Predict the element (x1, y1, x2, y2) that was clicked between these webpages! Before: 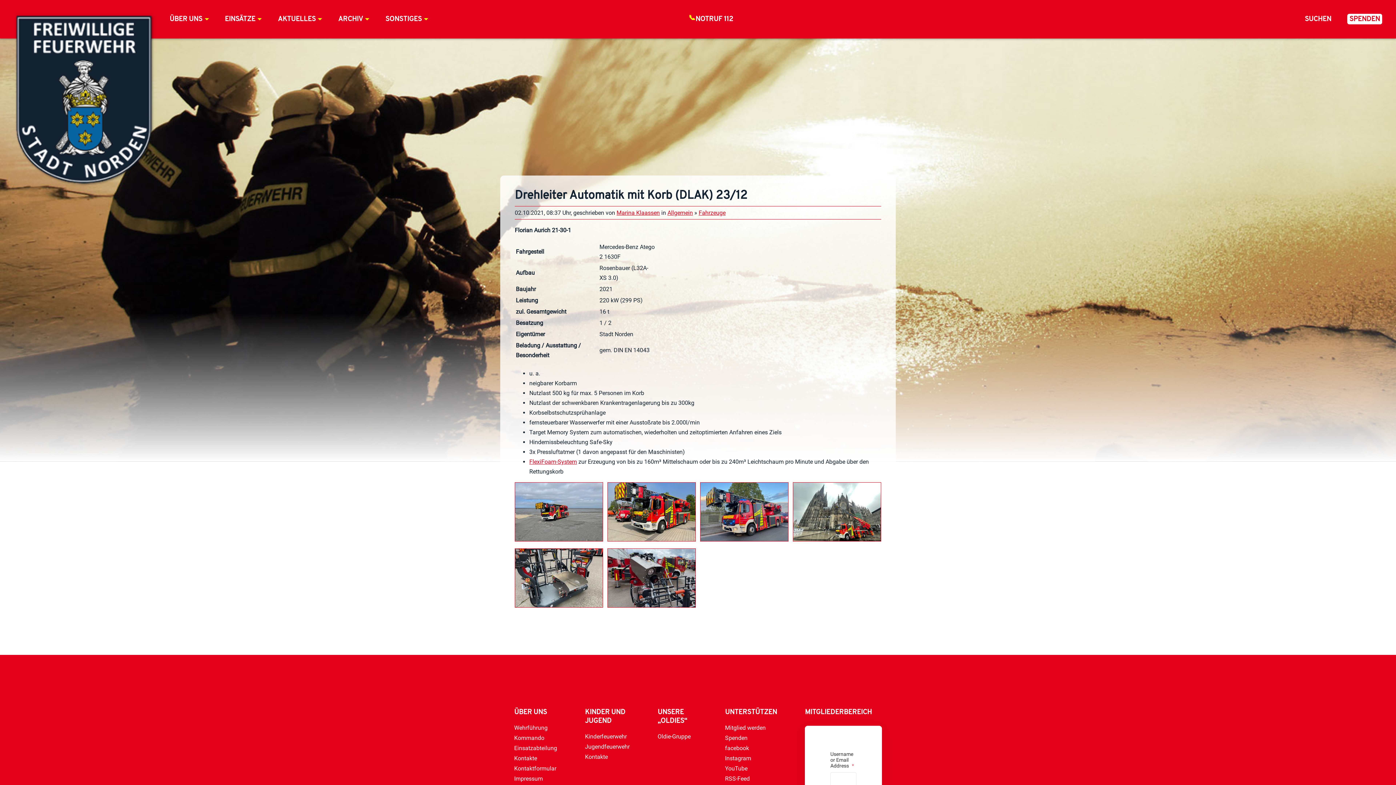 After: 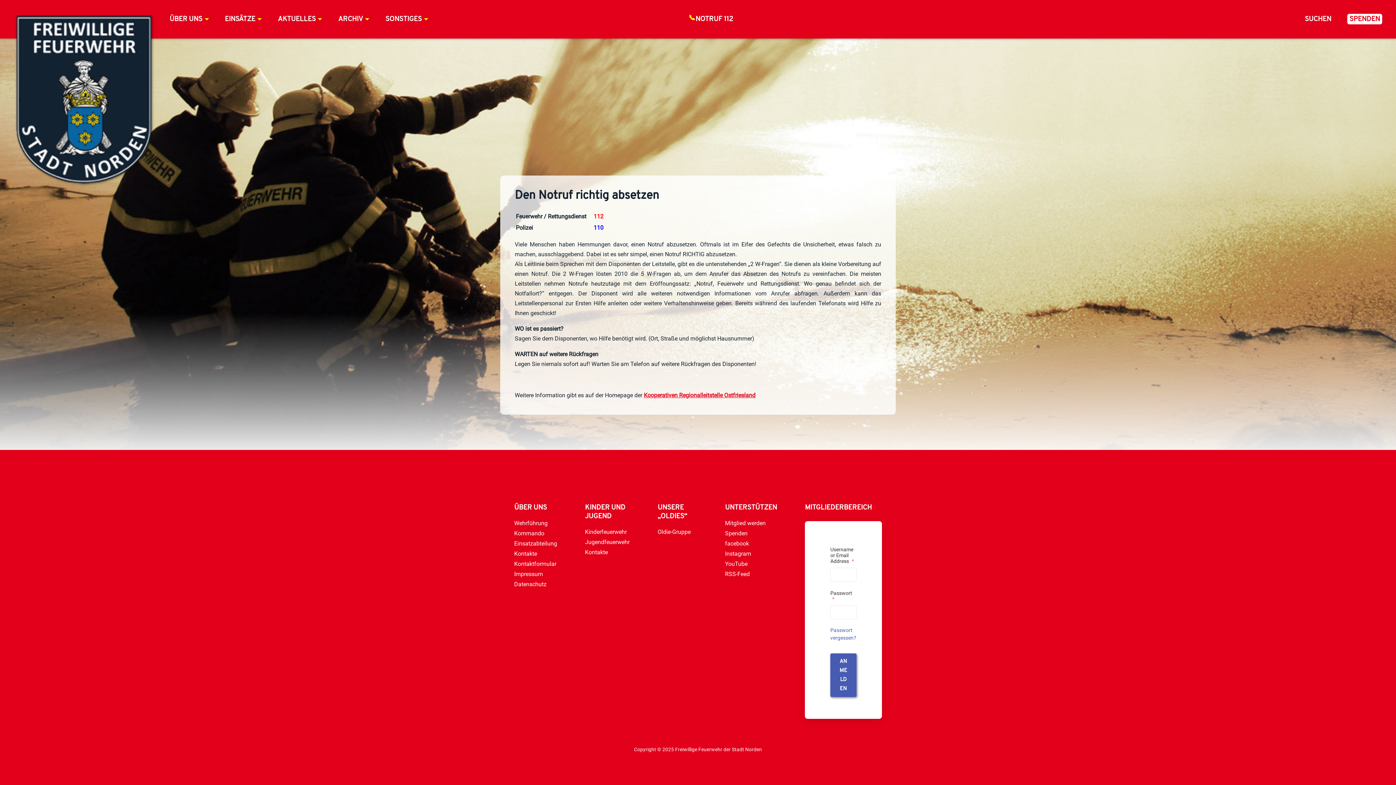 Action: label: NOTRUF 112 bbox: (688, 13, 735, 24)